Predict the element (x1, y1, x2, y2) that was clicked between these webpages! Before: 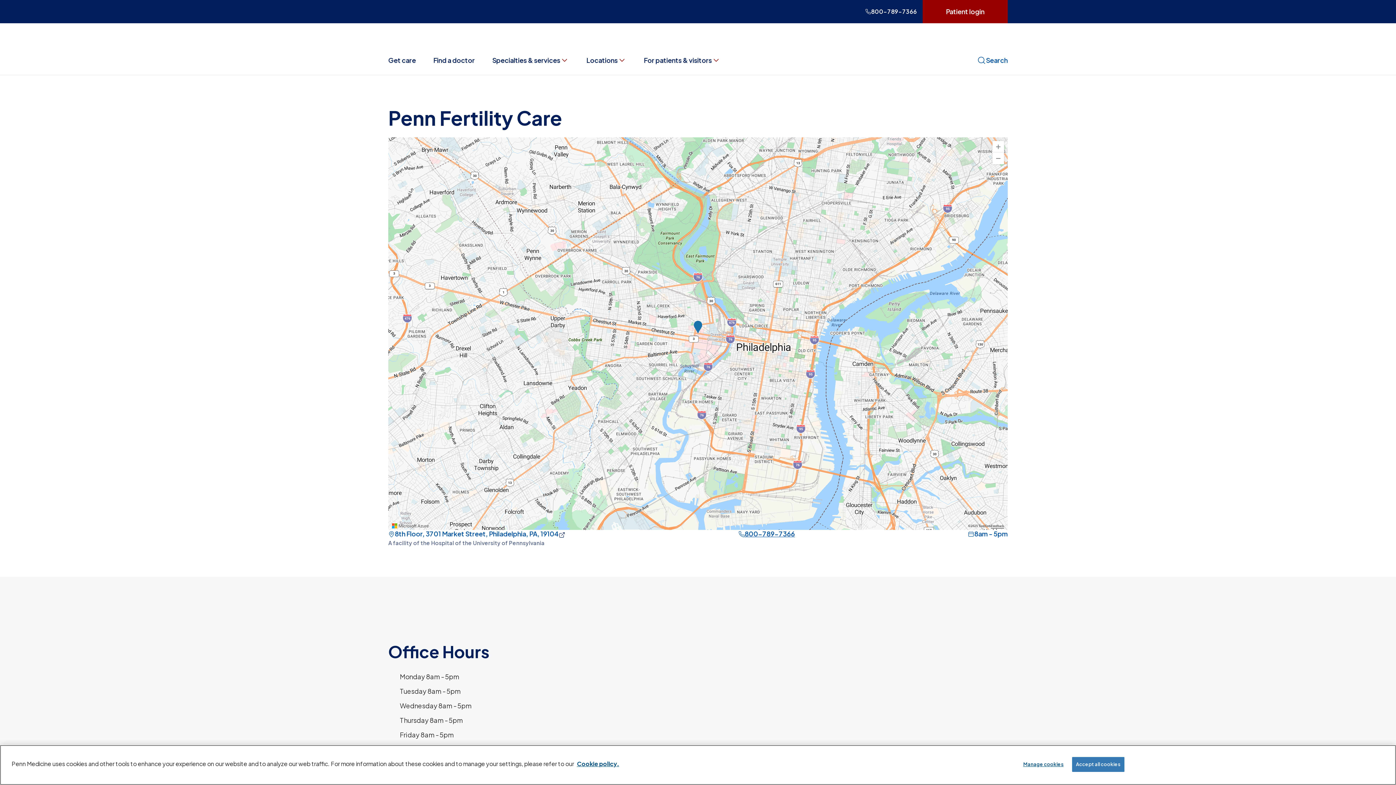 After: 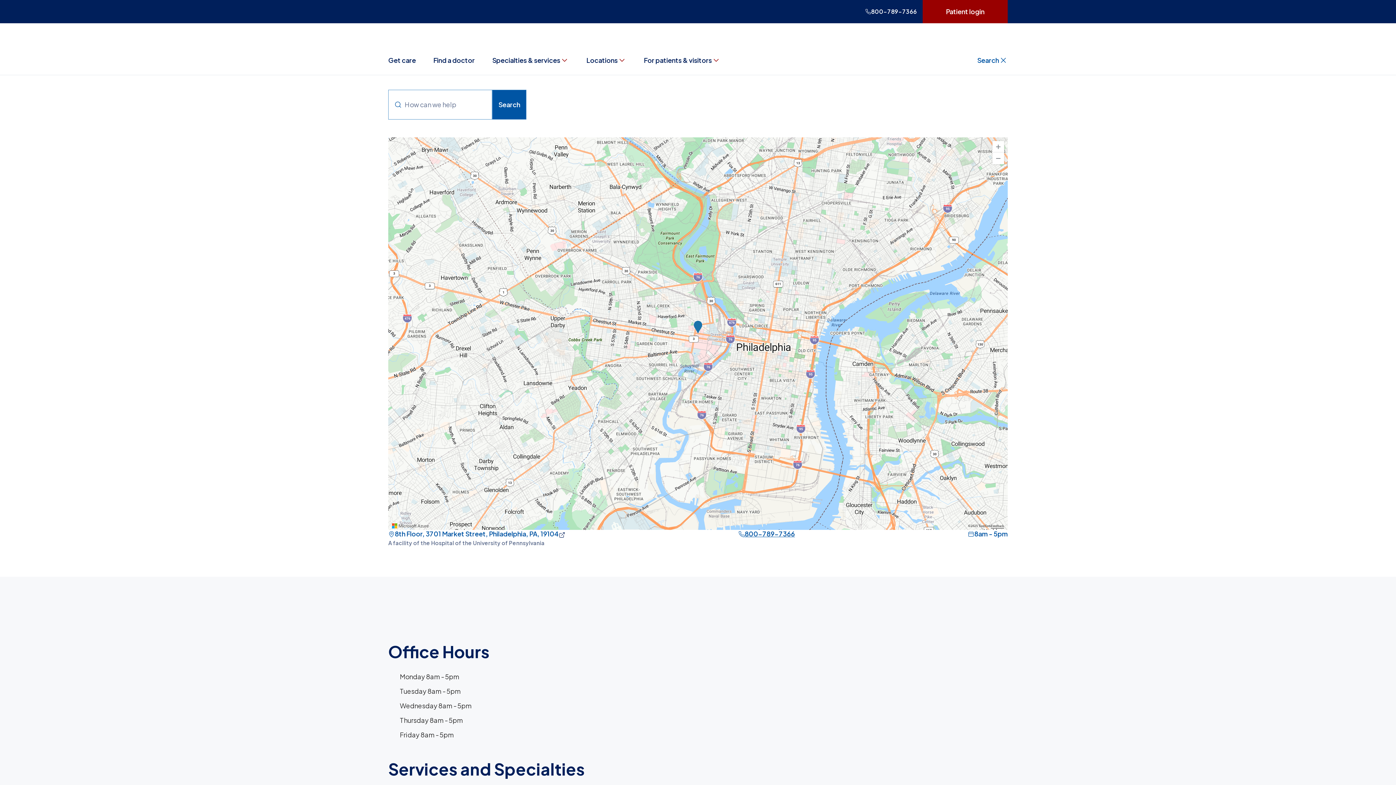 Action: bbox: (968, 45, 1016, 74) label: Search